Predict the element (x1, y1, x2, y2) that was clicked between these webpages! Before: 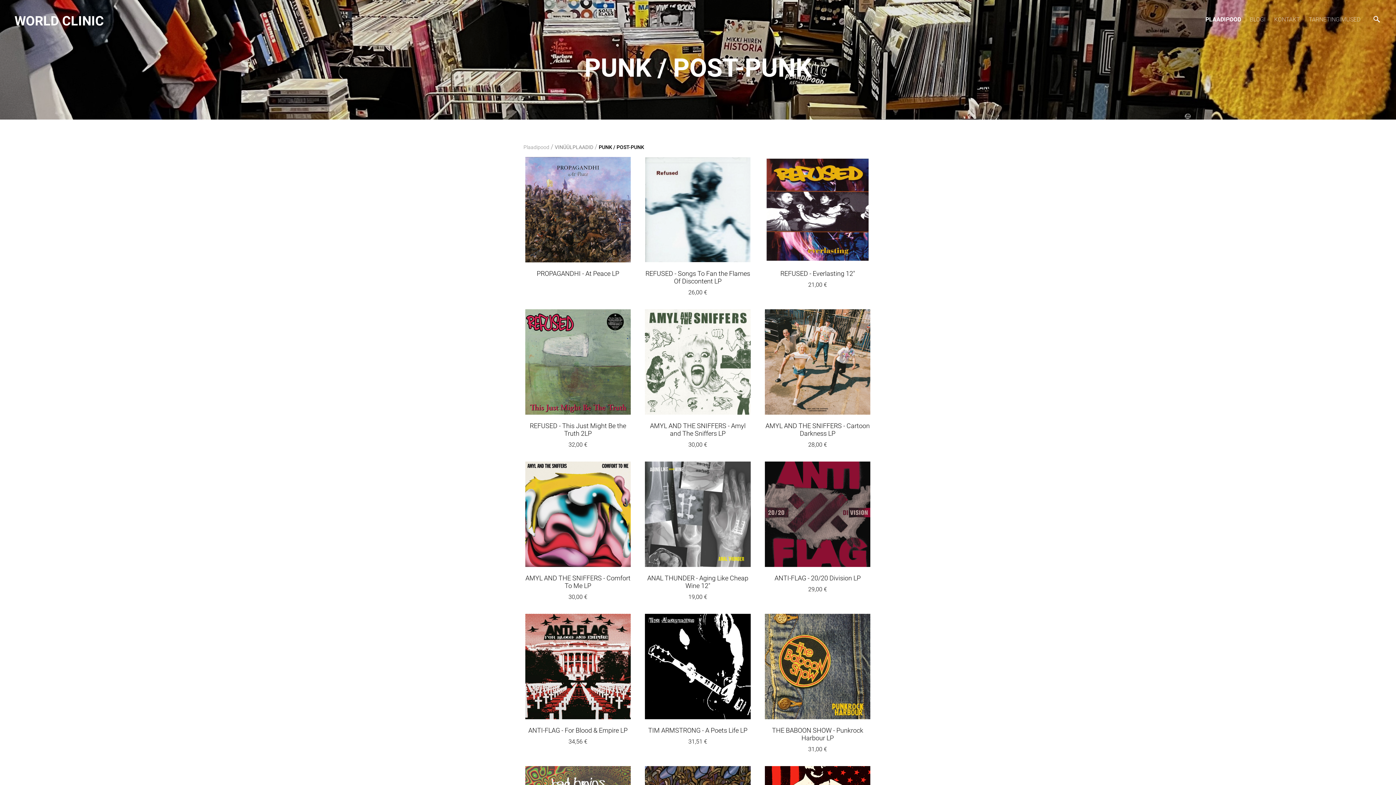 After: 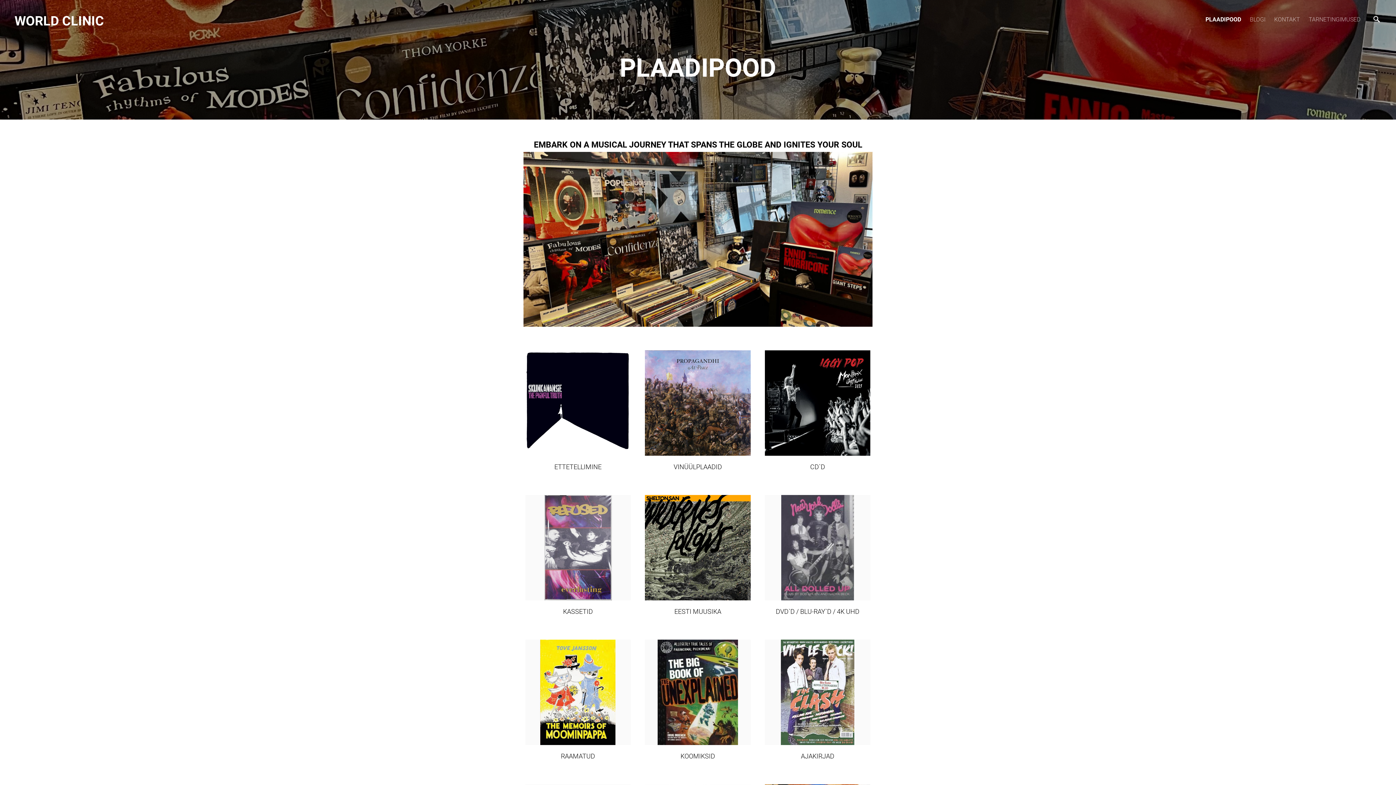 Action: bbox: (523, 143, 549, 151) label: Plaadipood